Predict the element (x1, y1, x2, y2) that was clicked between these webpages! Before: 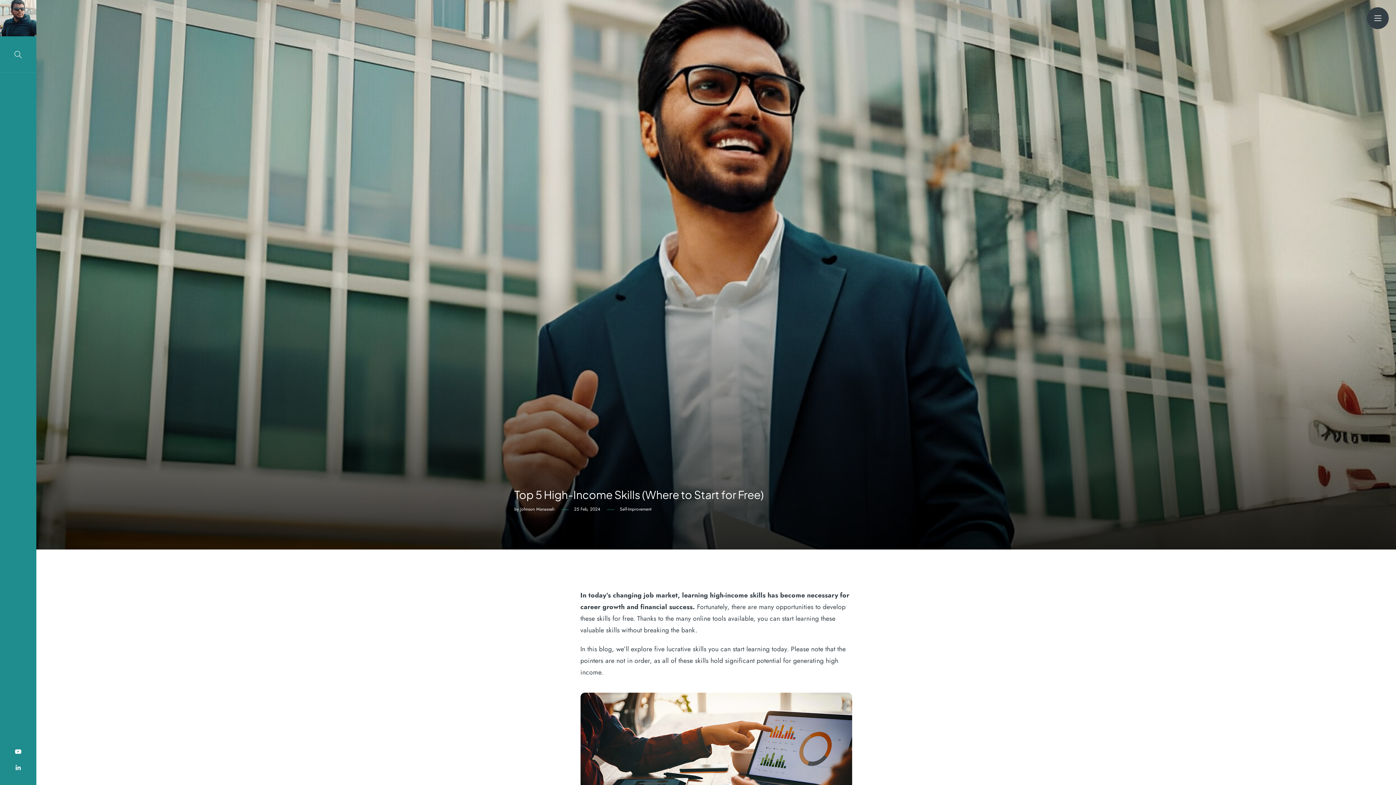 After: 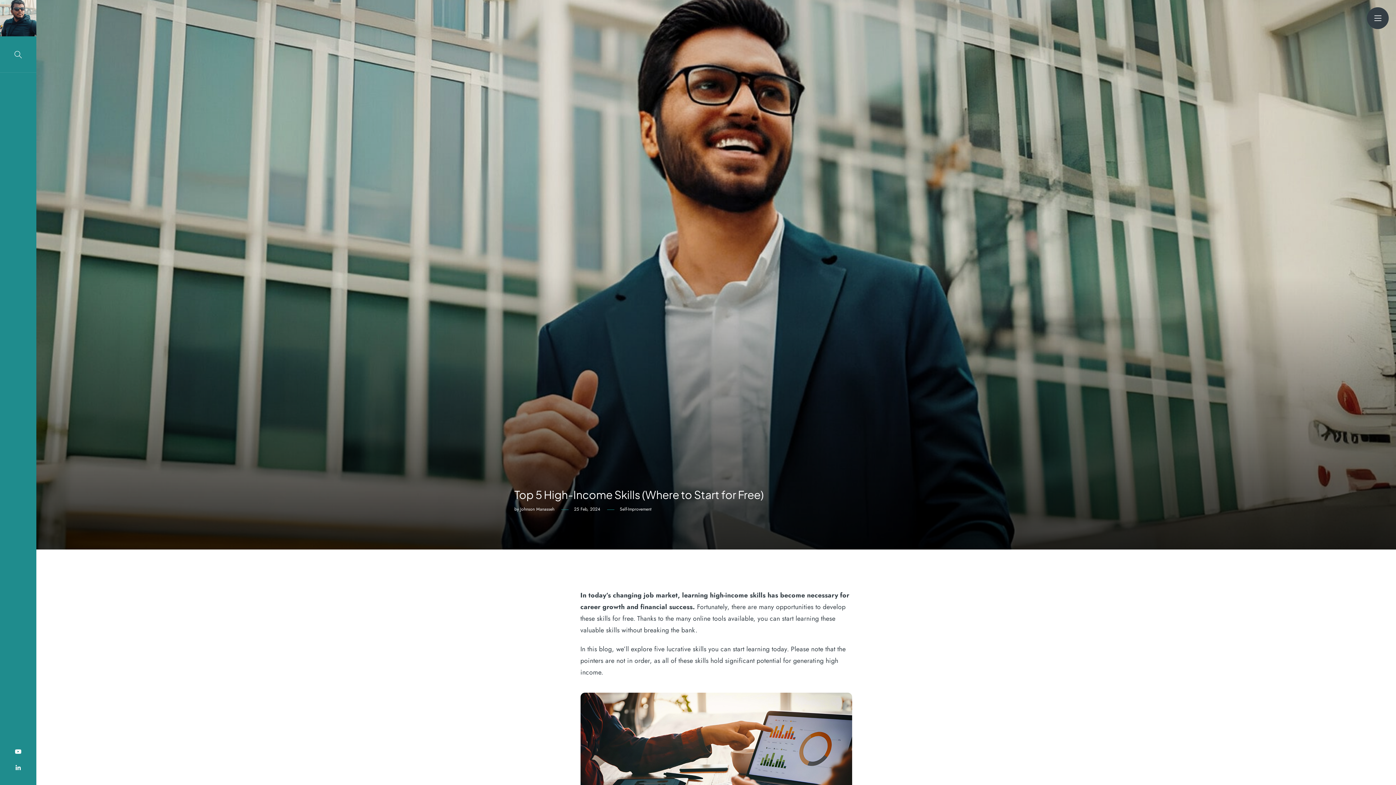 Action: bbox: (12, 763, 23, 774)